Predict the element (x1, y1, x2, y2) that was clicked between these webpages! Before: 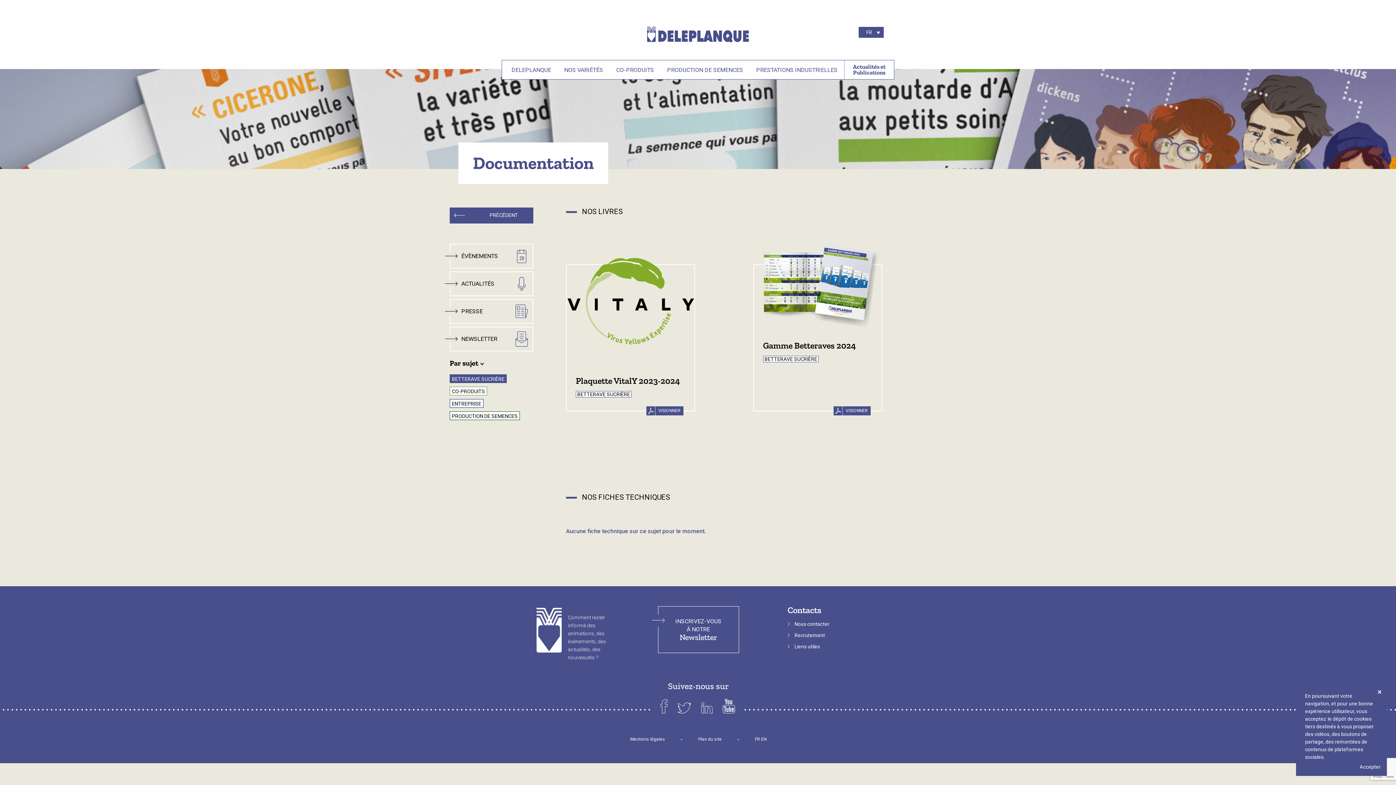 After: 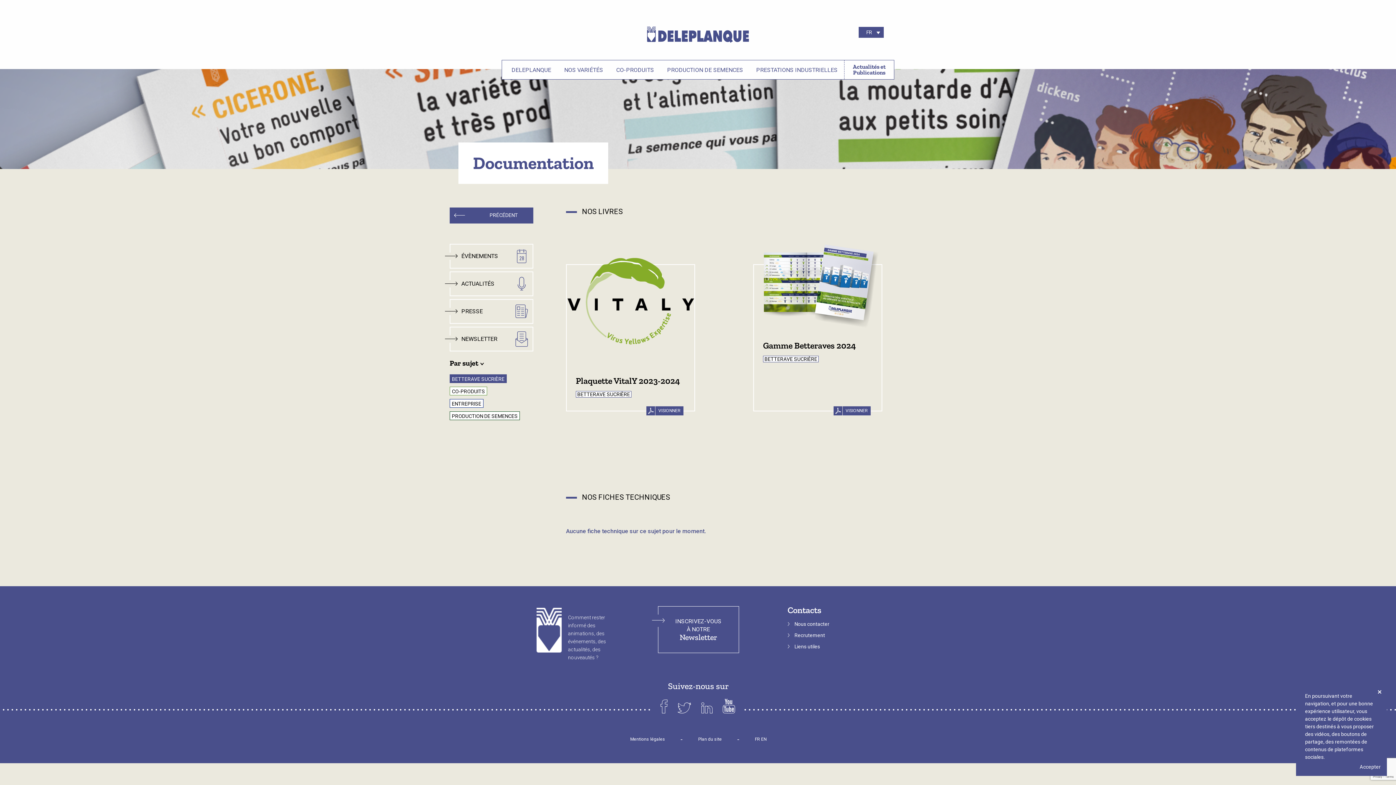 Action: bbox: (833, 406, 870, 415) label: VISIONNER